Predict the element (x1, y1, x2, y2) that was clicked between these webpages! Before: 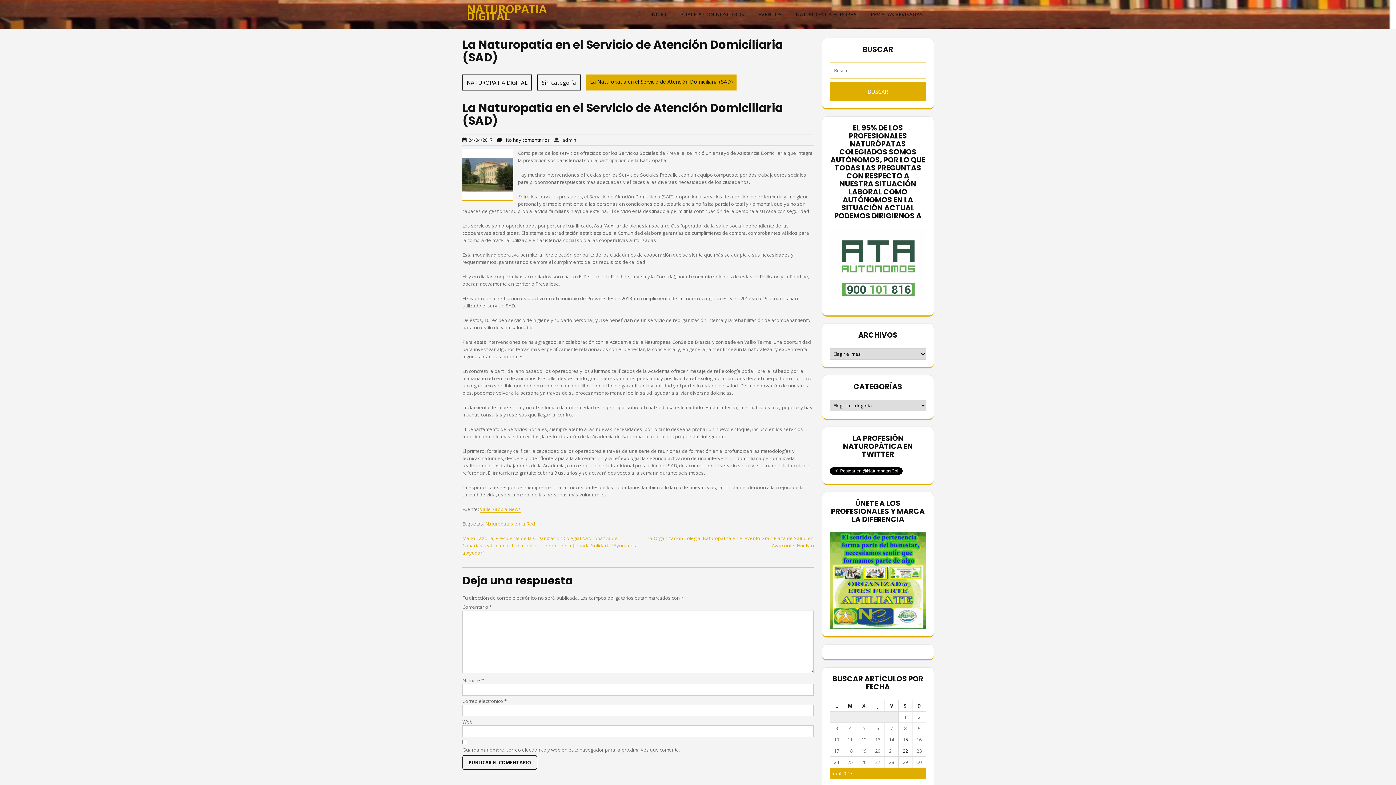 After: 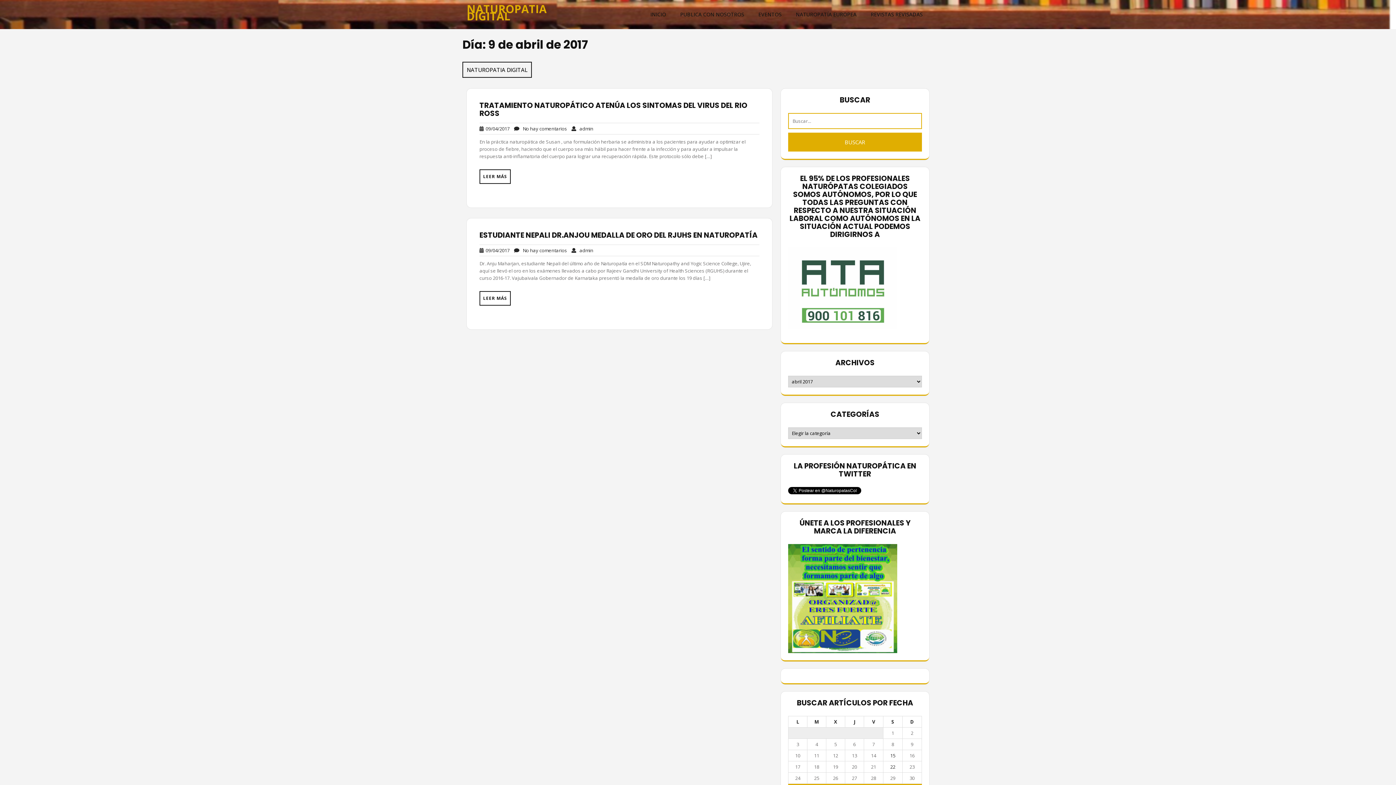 Action: bbox: (918, 725, 920, 732) label: Entradas publicadas el 9 de April de 2017